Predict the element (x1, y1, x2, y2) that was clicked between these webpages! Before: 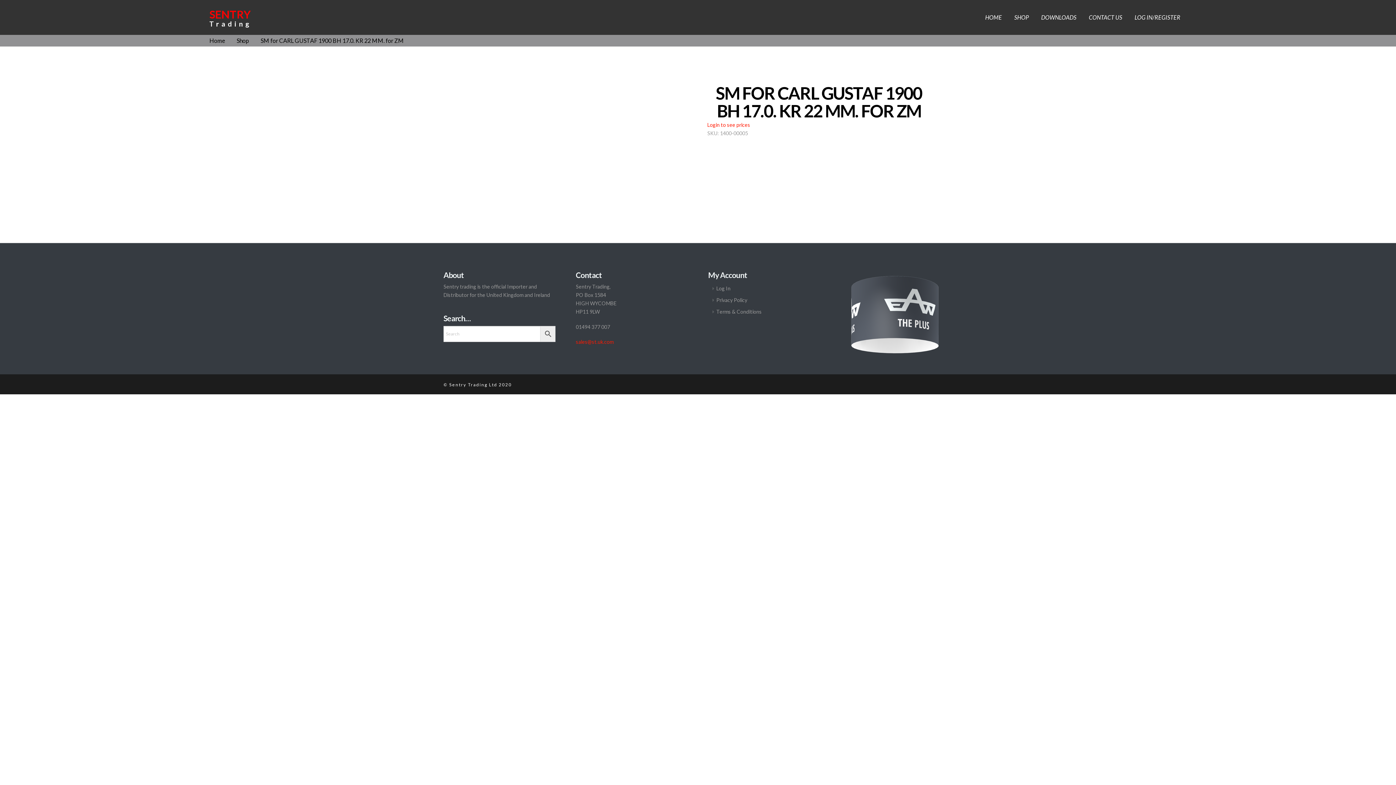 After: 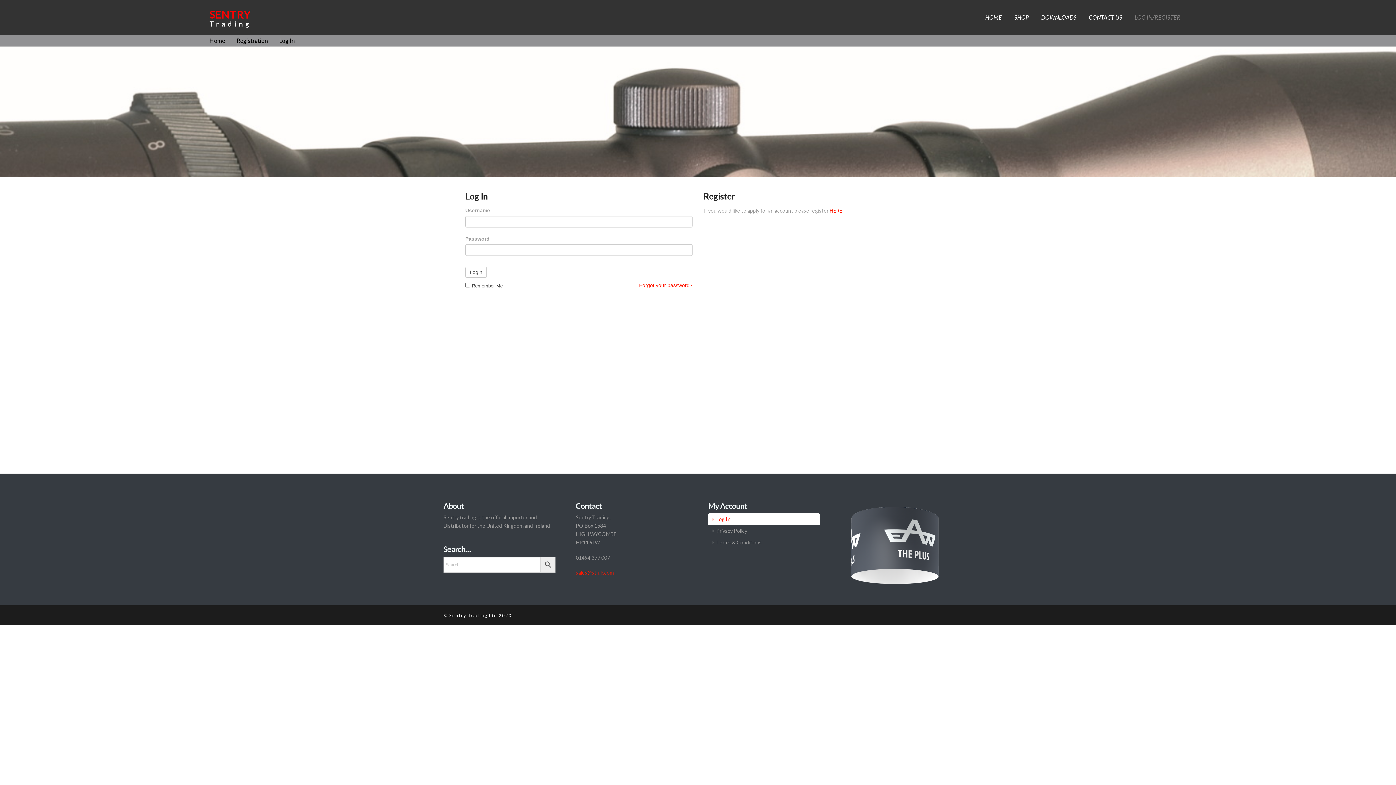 Action: bbox: (708, 282, 820, 294) label: Log In